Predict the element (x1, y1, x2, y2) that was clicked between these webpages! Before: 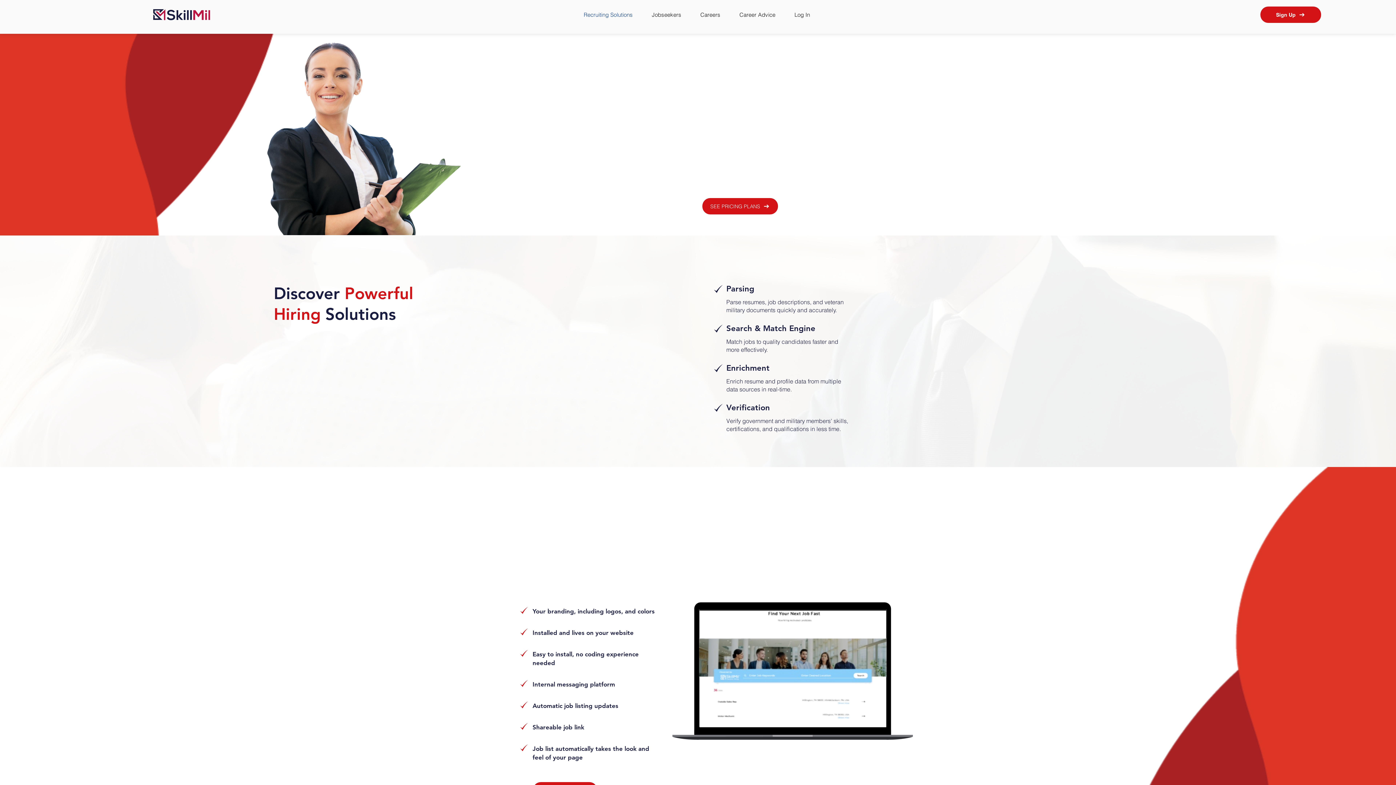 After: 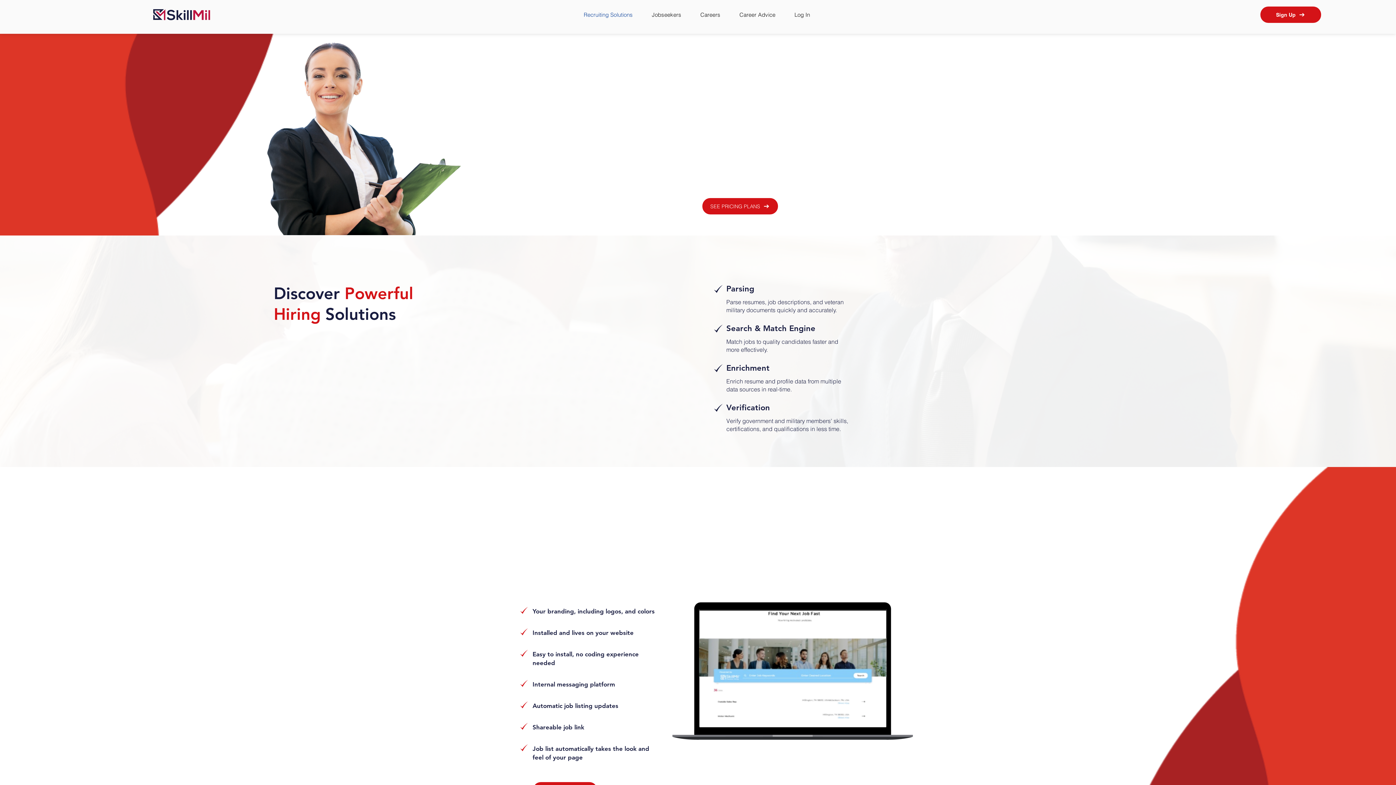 Action: label: SEE PRICING PLANS bbox: (702, 198, 778, 214)